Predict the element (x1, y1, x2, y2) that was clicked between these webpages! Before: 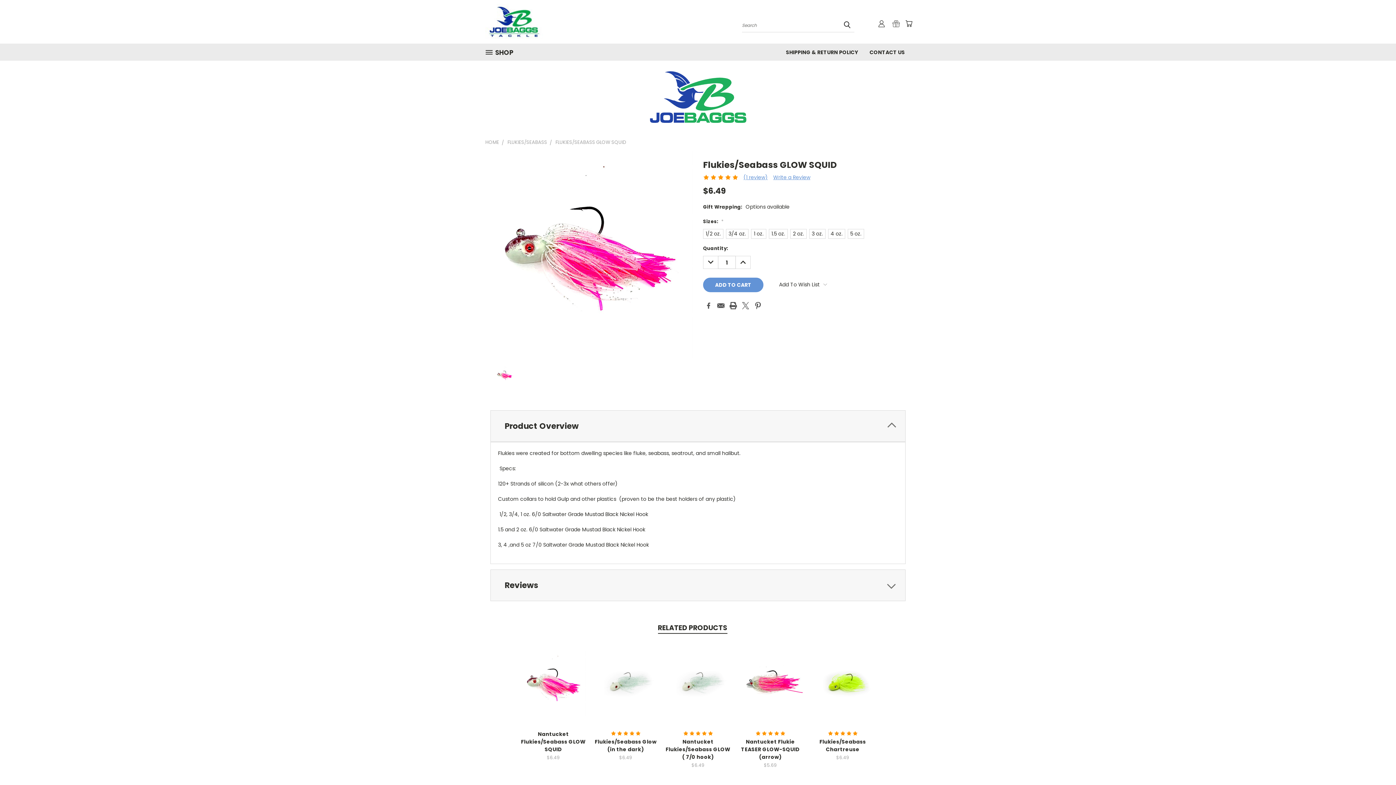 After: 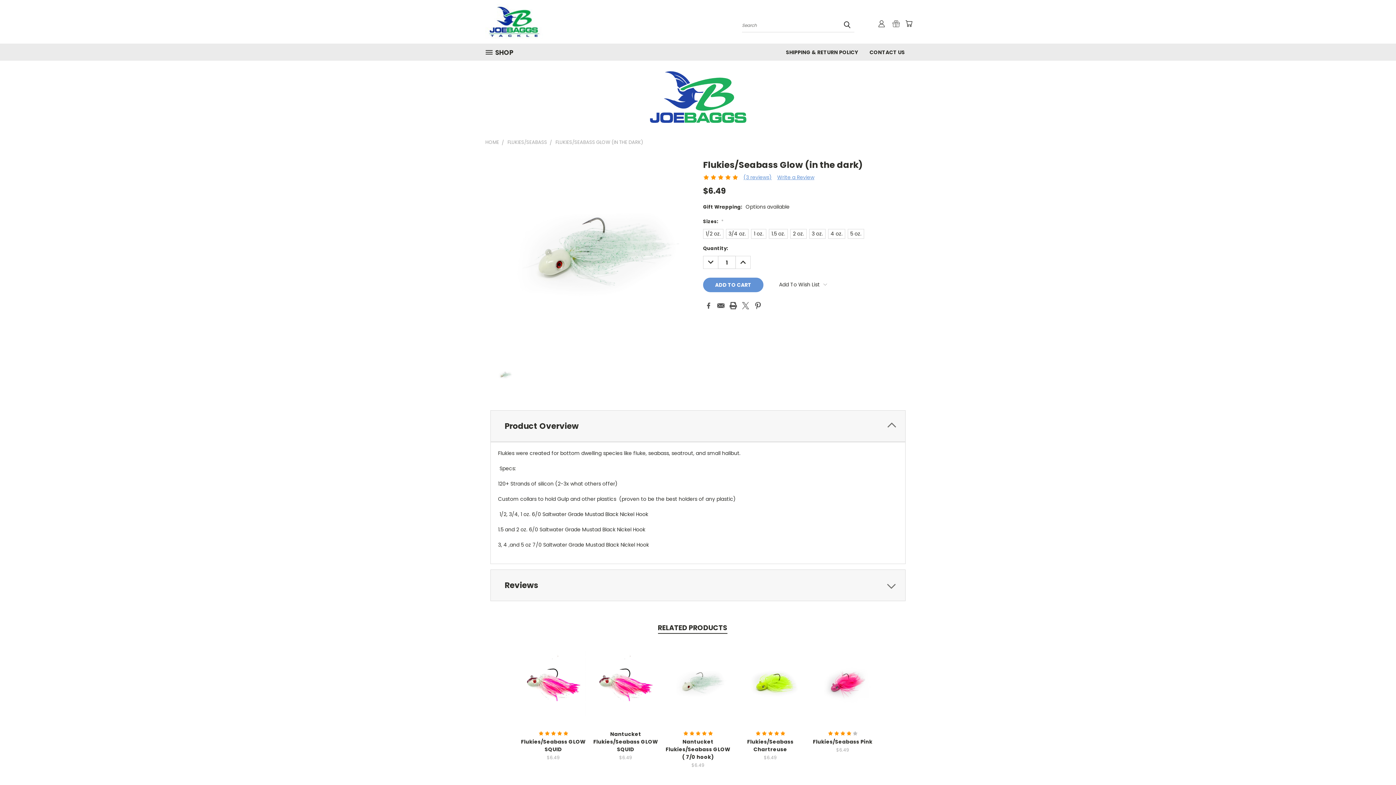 Action: label: Choose Options bbox: (600, 684, 651, 695)